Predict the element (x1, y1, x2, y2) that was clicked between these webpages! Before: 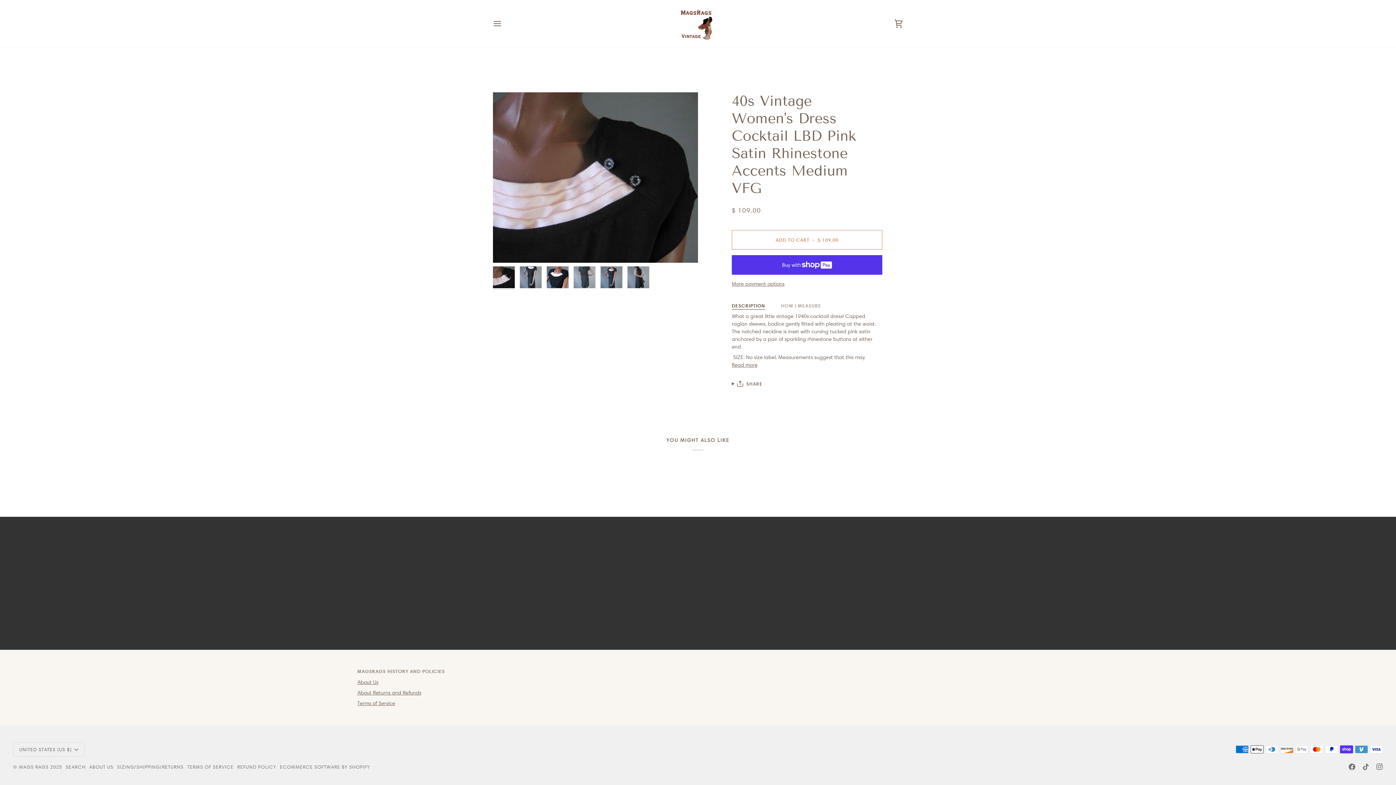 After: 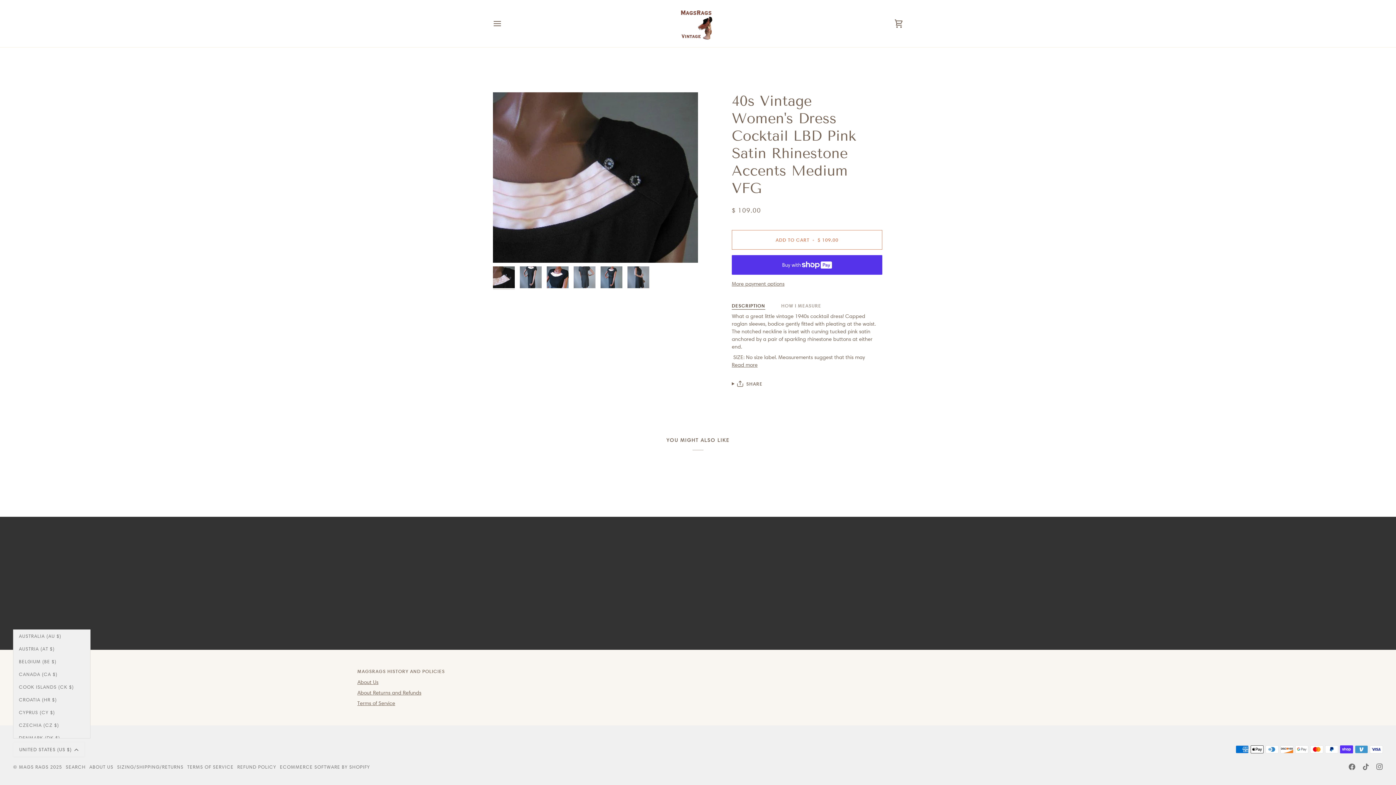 Action: label: UNITED STATES (US $) bbox: (13, 742, 84, 757)